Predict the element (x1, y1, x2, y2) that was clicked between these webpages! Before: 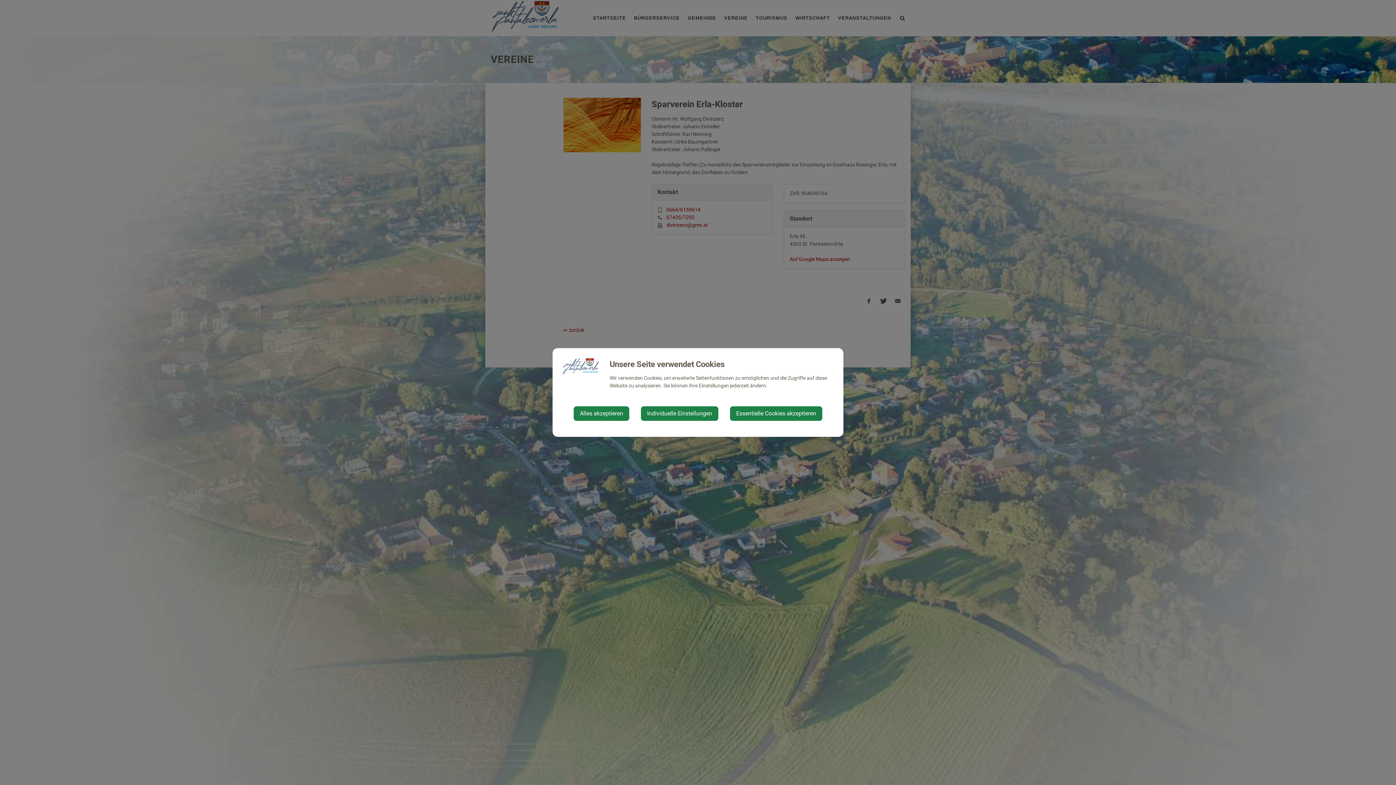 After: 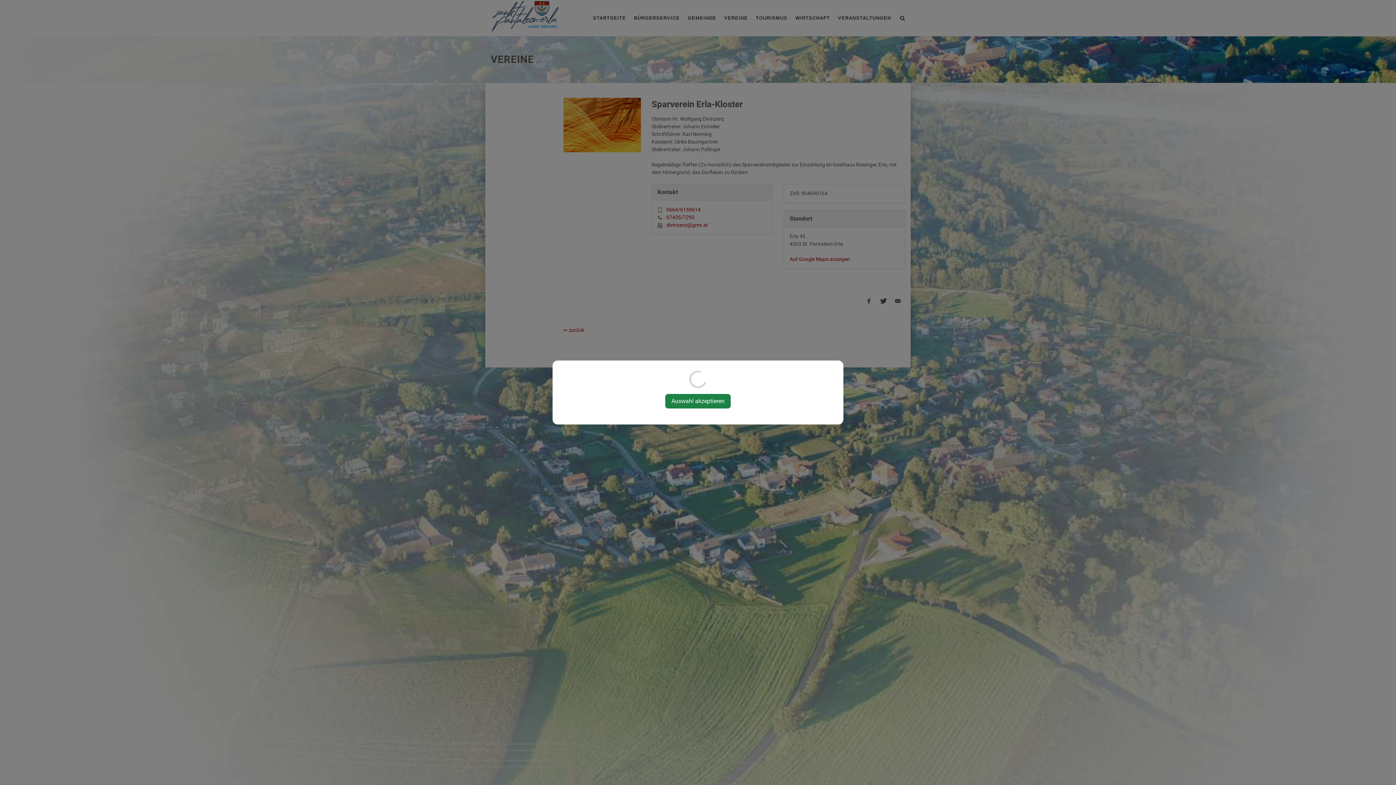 Action: label: Individuelle Einstellungen bbox: (641, 406, 718, 421)